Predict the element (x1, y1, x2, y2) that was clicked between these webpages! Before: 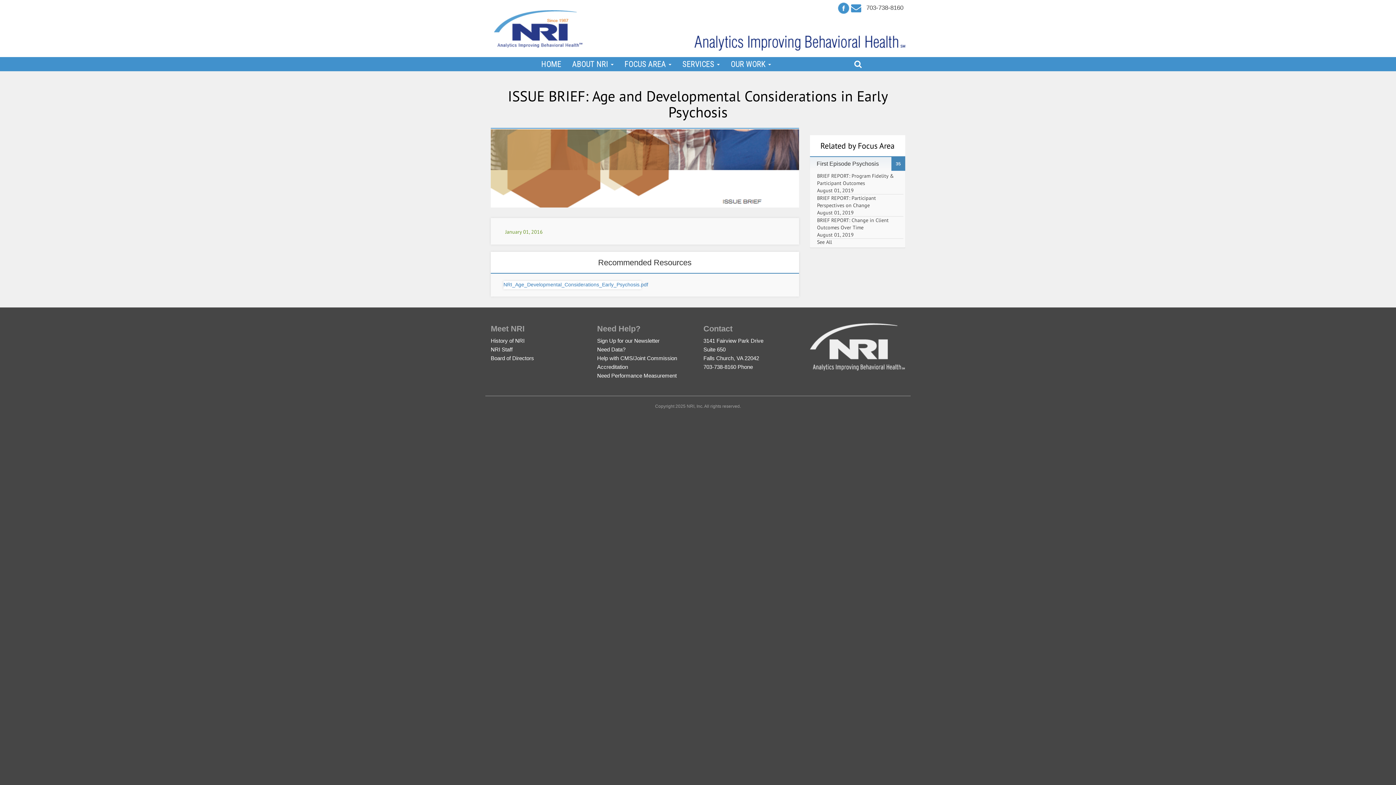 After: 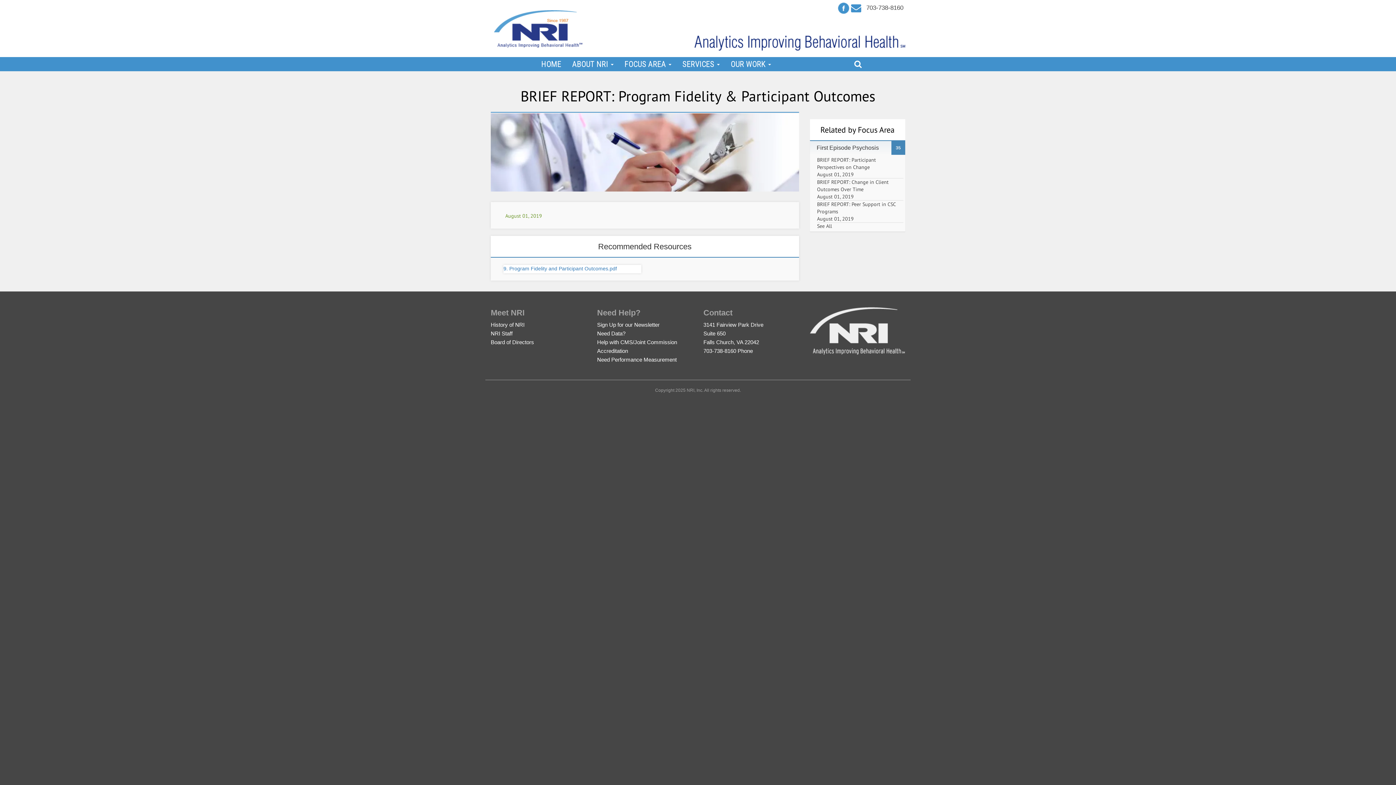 Action: bbox: (817, 172, 903, 194) label: BRIEF REPORT: Program Fidelity & Participant Outcomes
August 01, 2019